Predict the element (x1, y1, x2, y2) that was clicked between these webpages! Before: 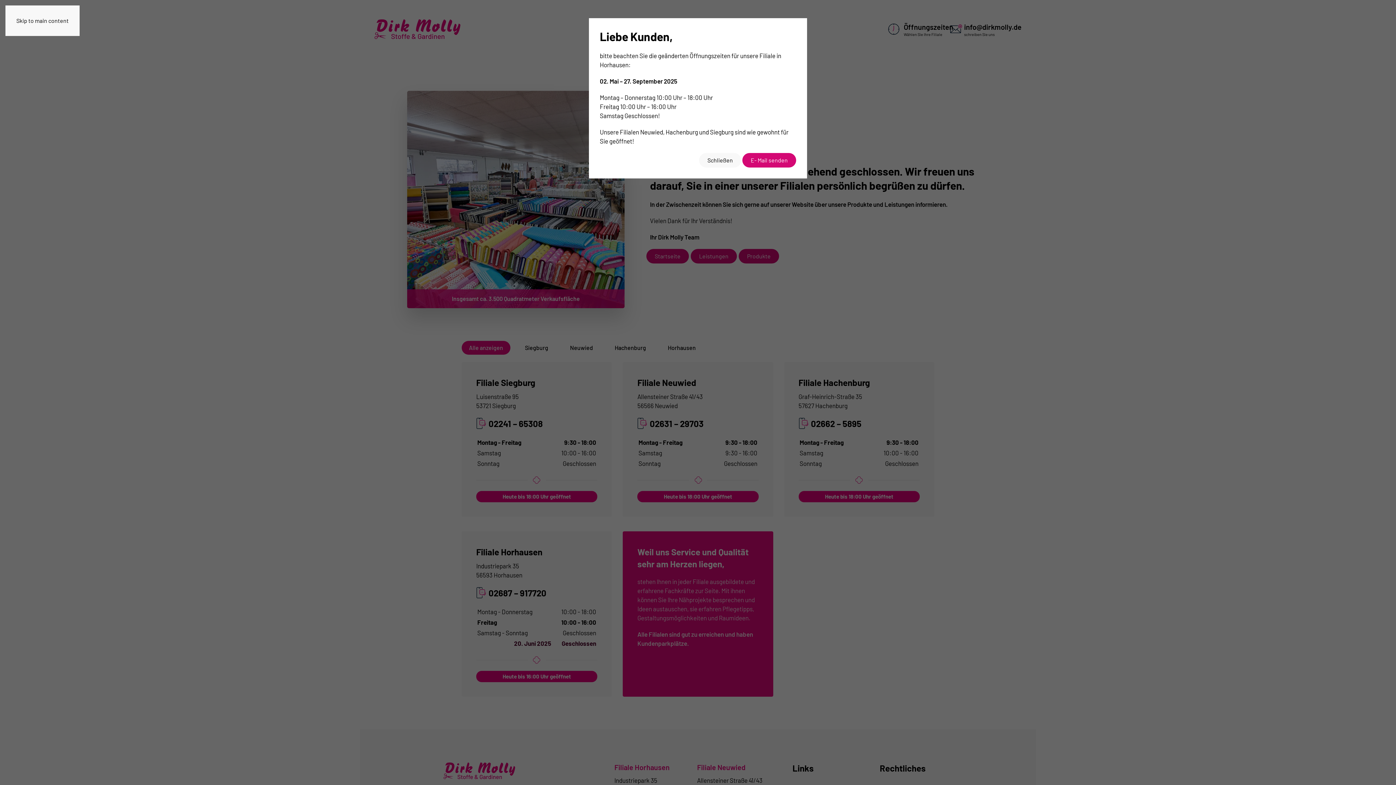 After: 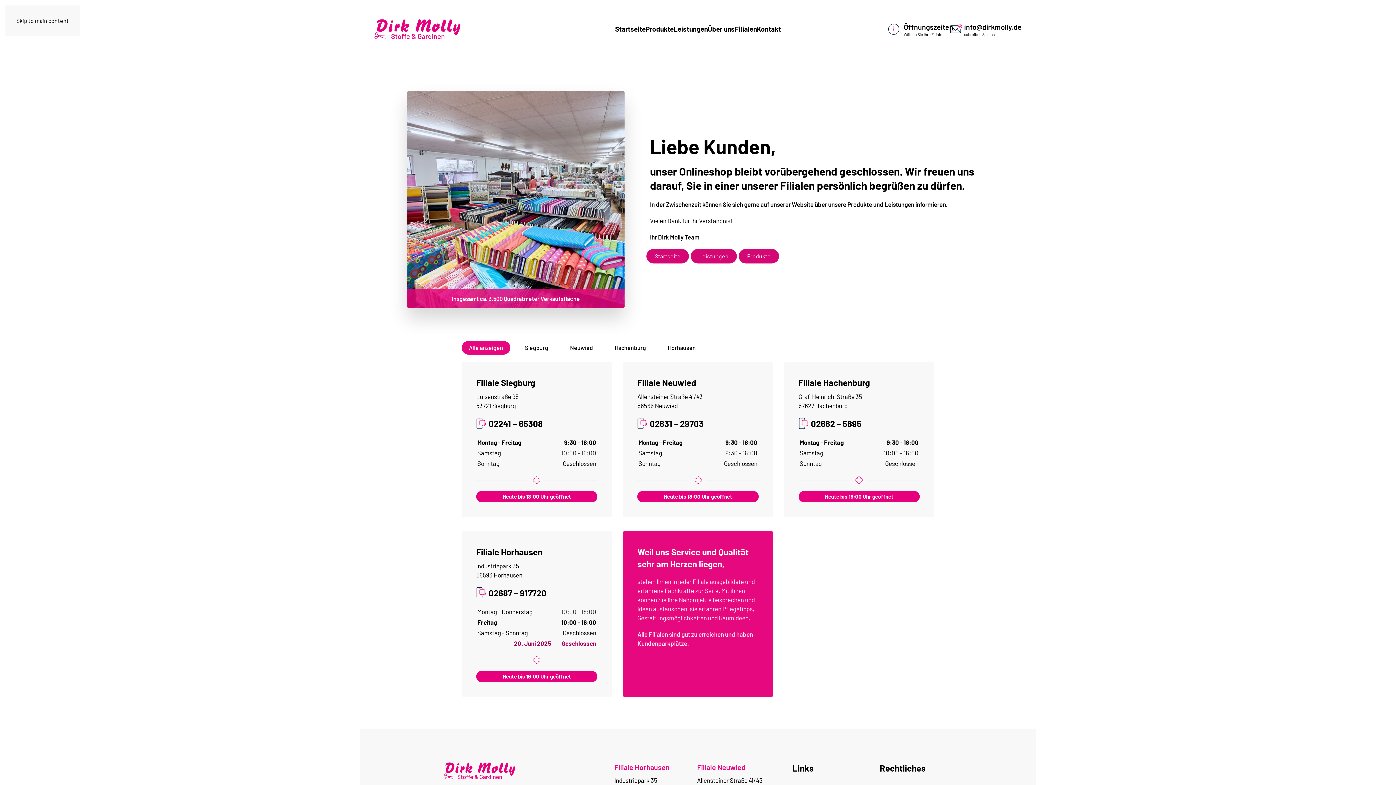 Action: label: Schließen bbox: (699, 153, 741, 167)